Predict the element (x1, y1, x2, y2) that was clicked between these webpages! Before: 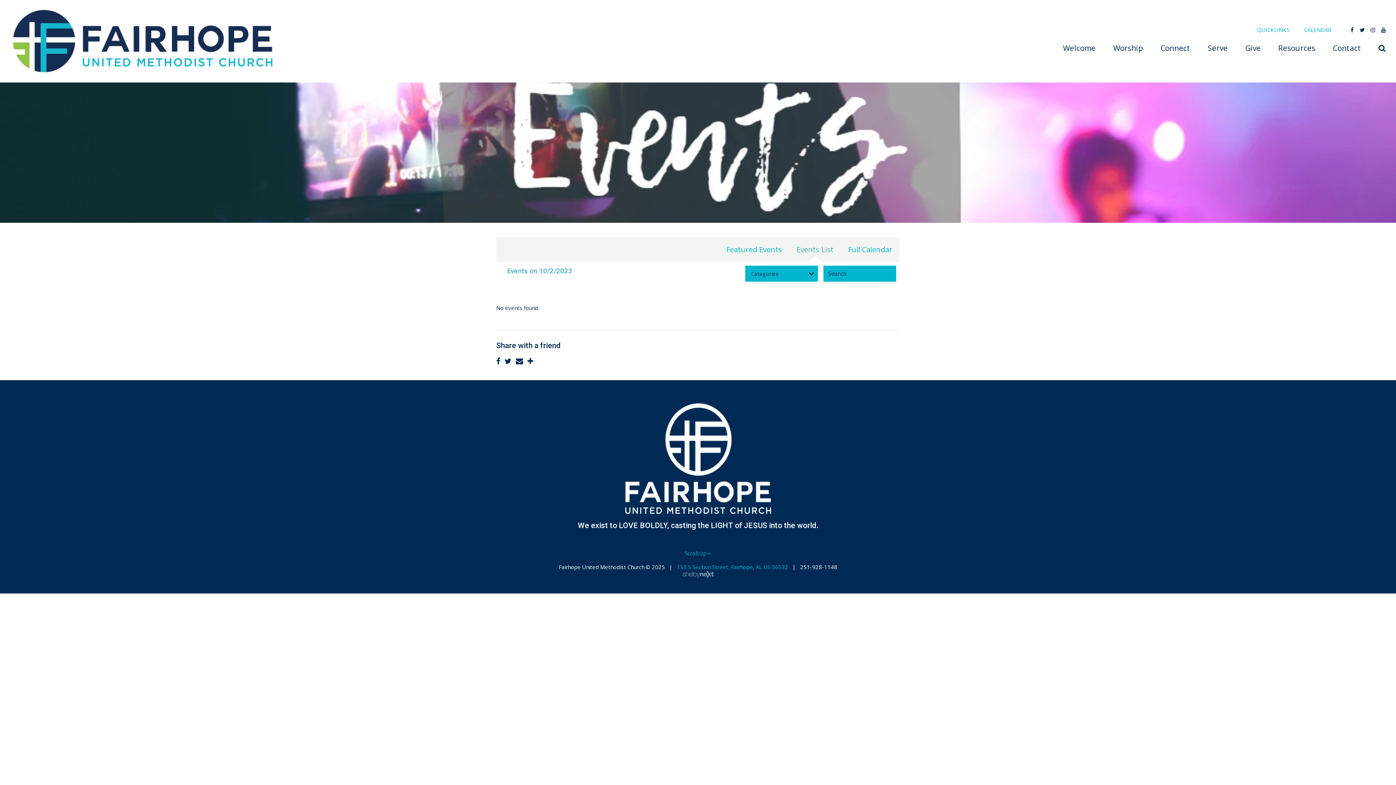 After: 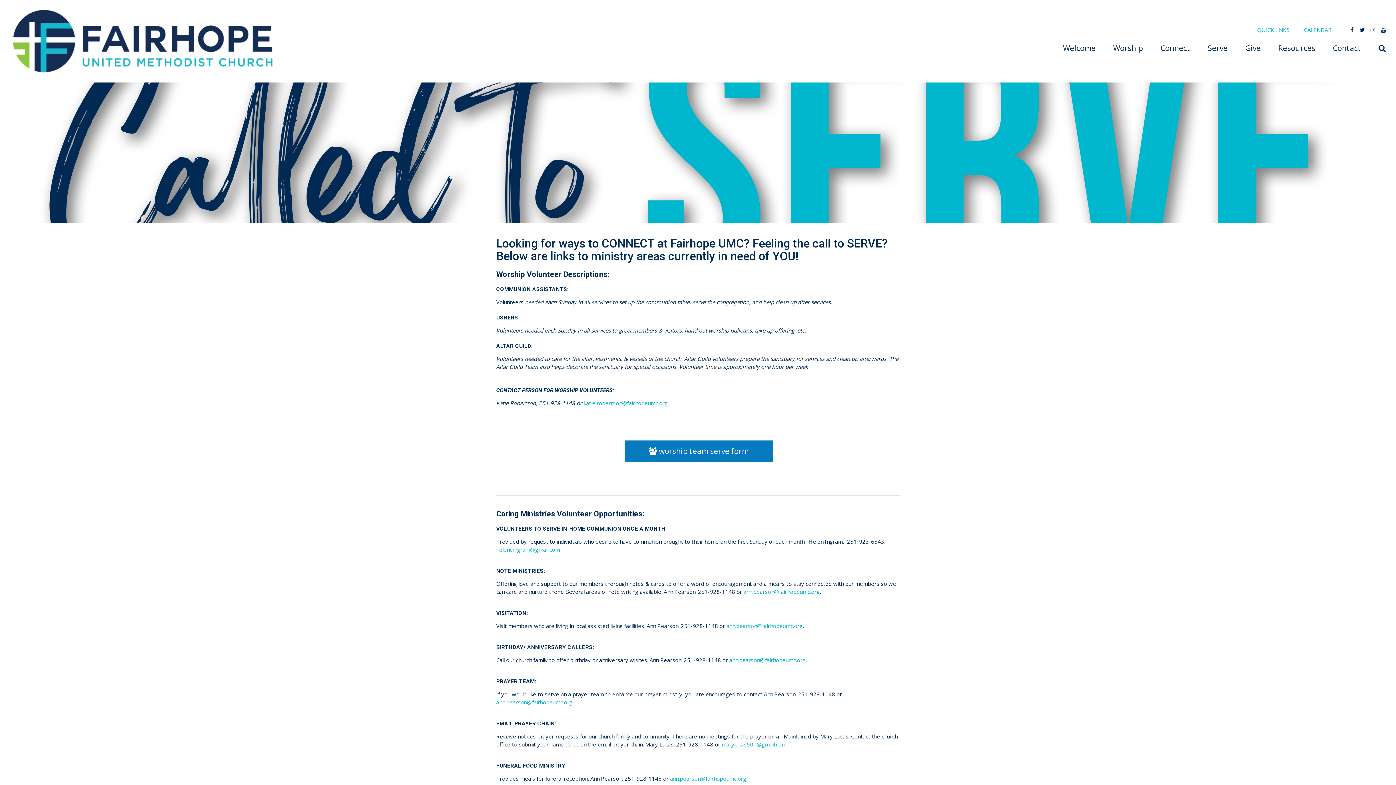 Action: label: Serve bbox: (1208, 39, 1228, 56)